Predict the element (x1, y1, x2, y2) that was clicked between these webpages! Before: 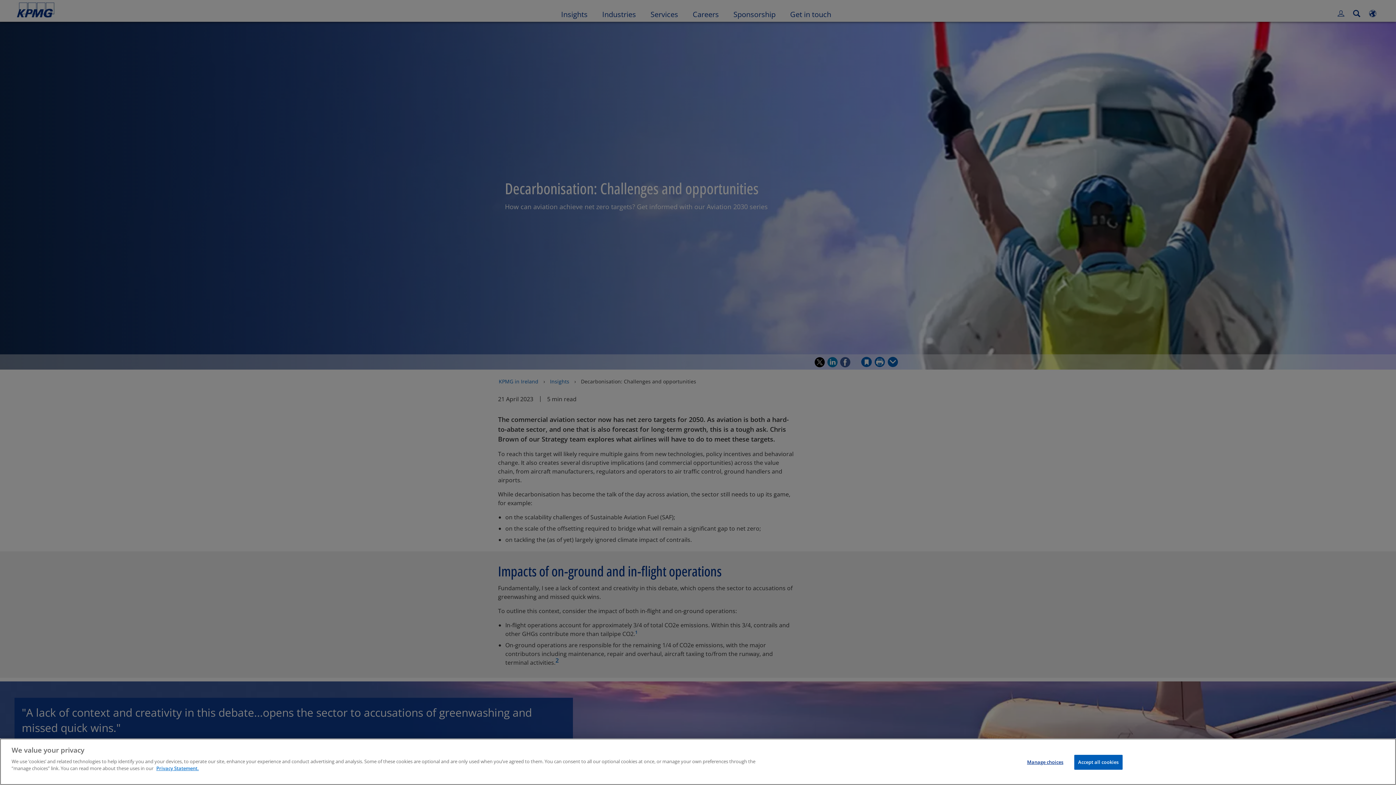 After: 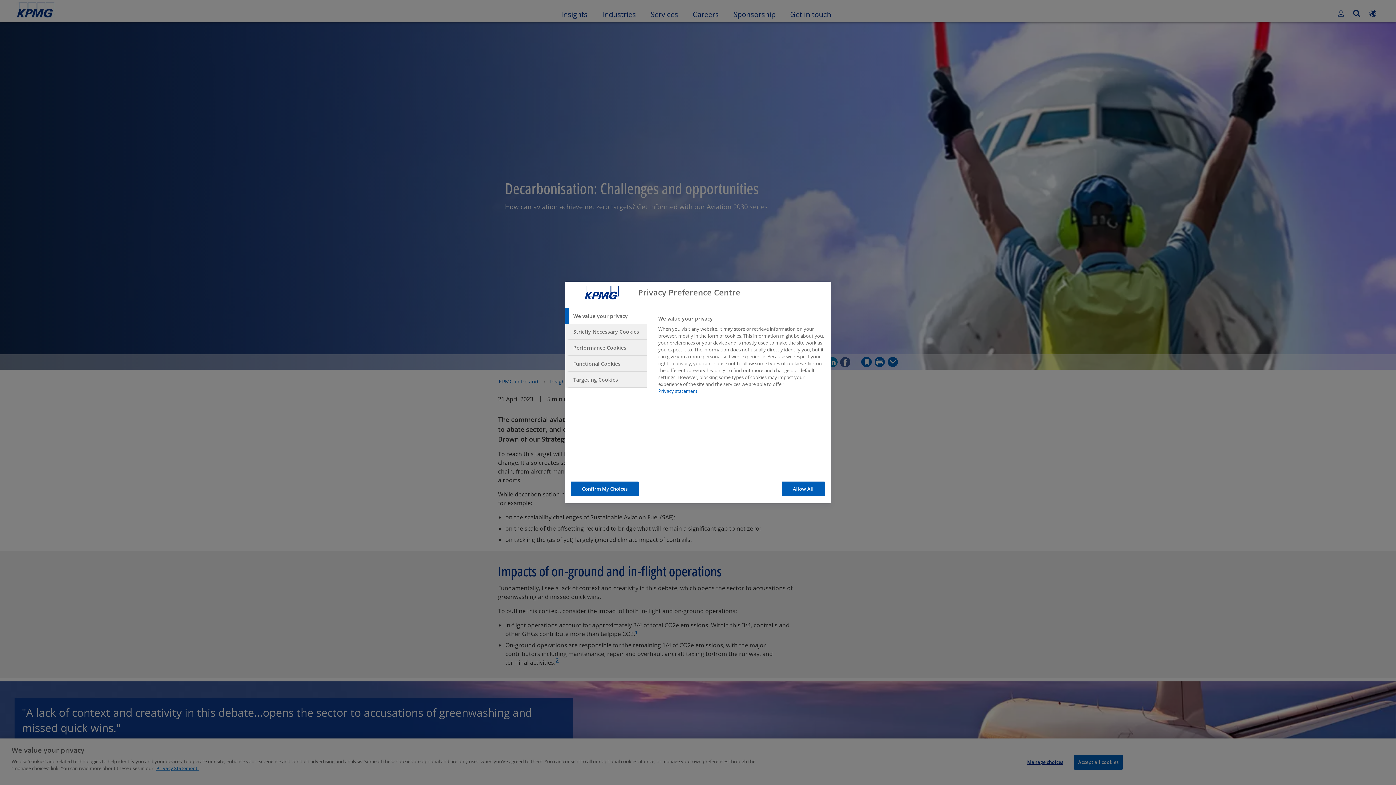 Action: label: Manage choices bbox: (1022, 755, 1068, 769)